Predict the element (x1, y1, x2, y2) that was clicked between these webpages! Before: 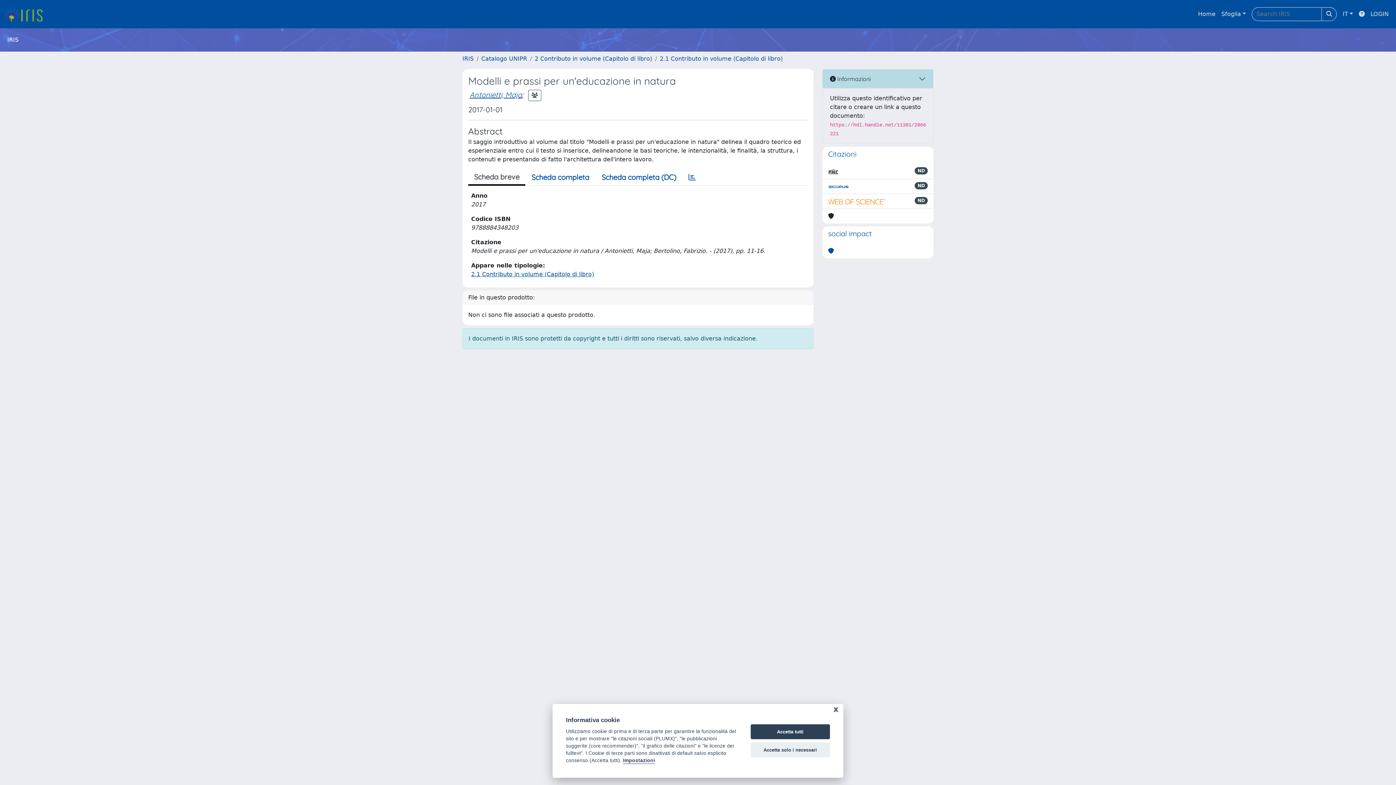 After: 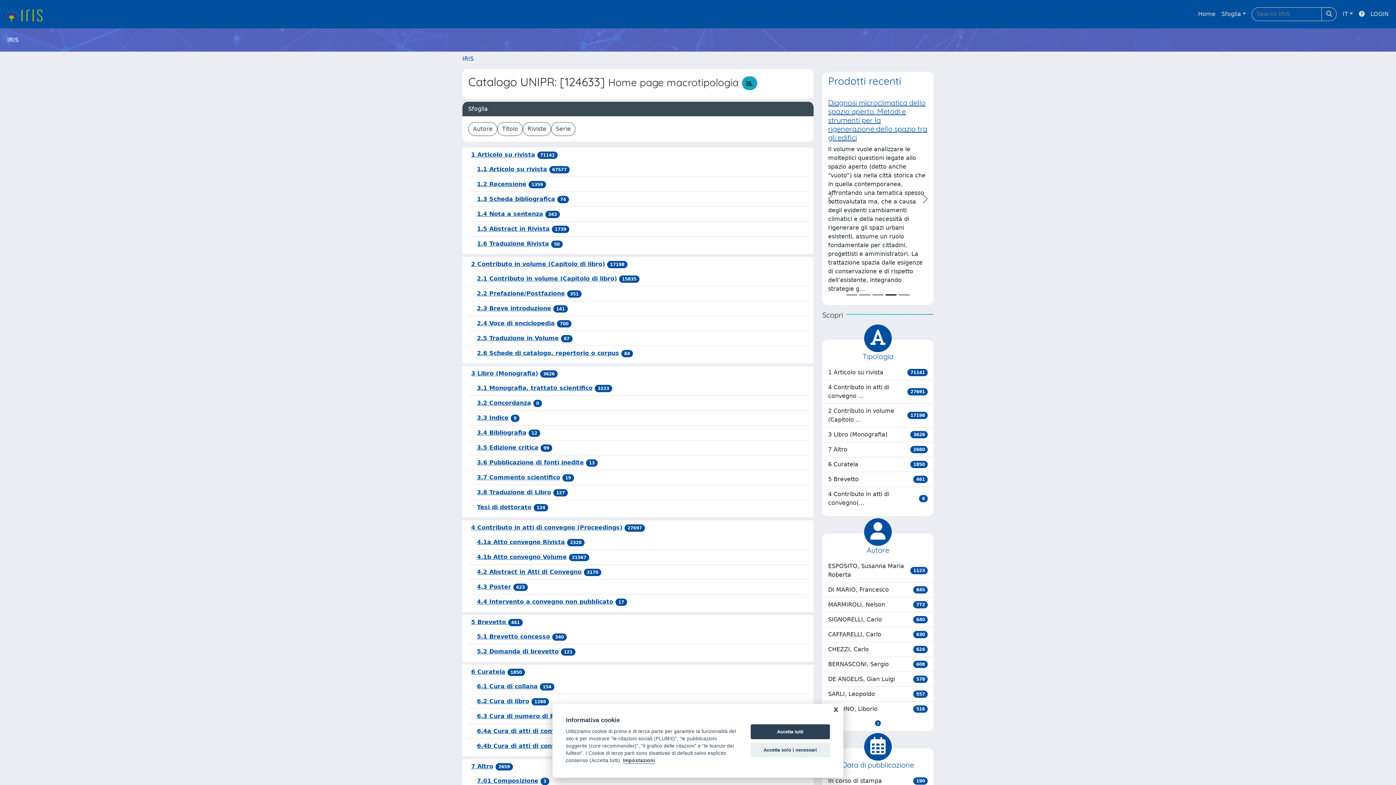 Action: label: Catalogo UNIPR bbox: (481, 55, 527, 62)